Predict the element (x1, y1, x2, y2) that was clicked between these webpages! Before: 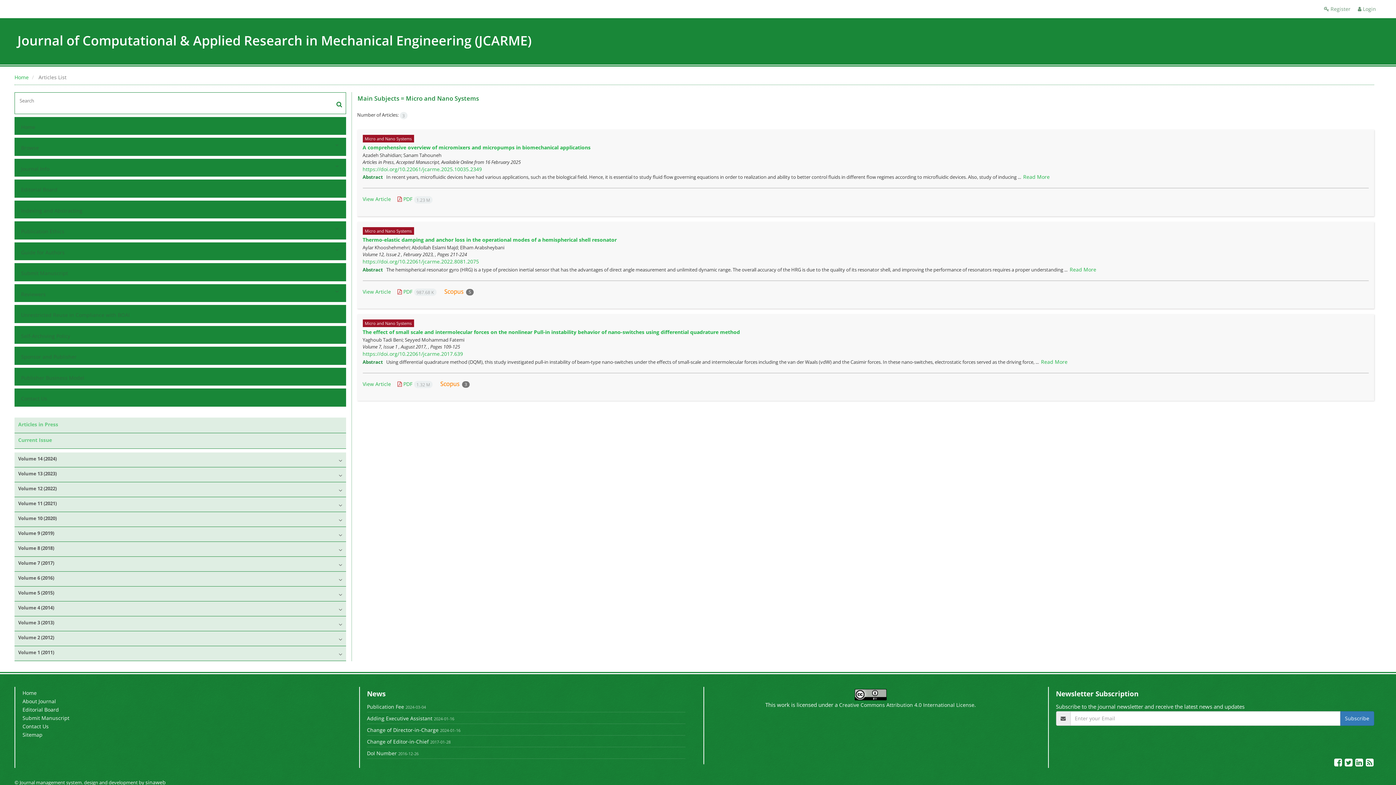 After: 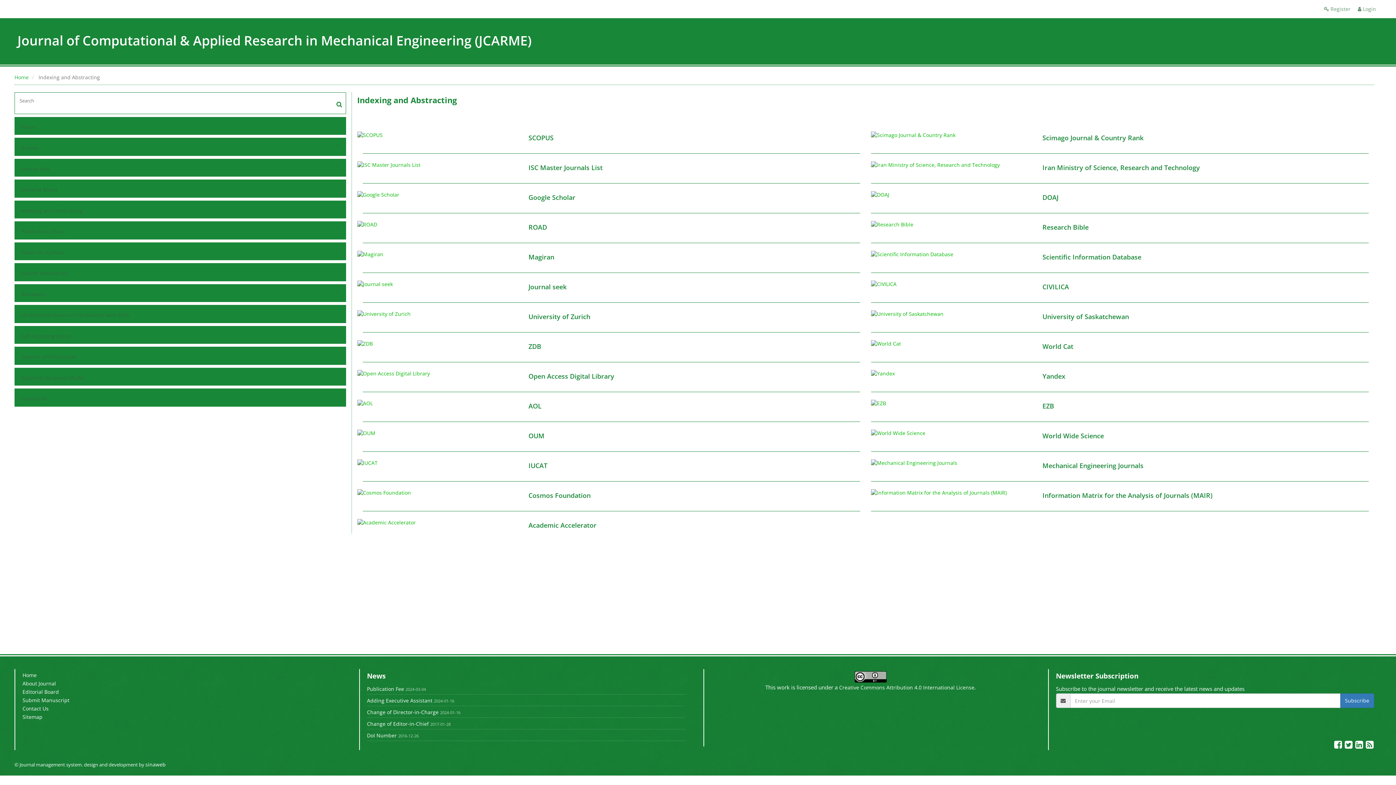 Action: bbox: (19, 205, 330, 216) label: Indexing and Abstracting